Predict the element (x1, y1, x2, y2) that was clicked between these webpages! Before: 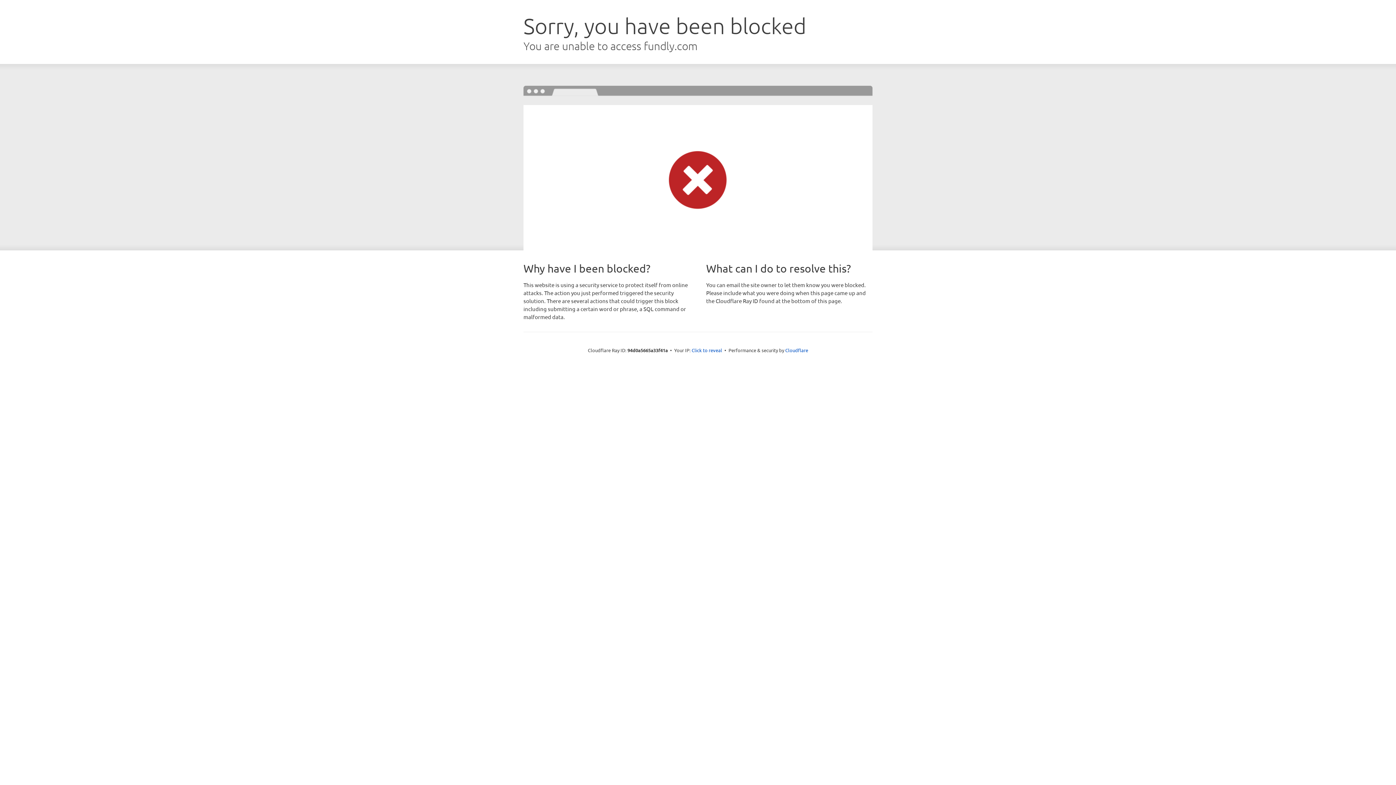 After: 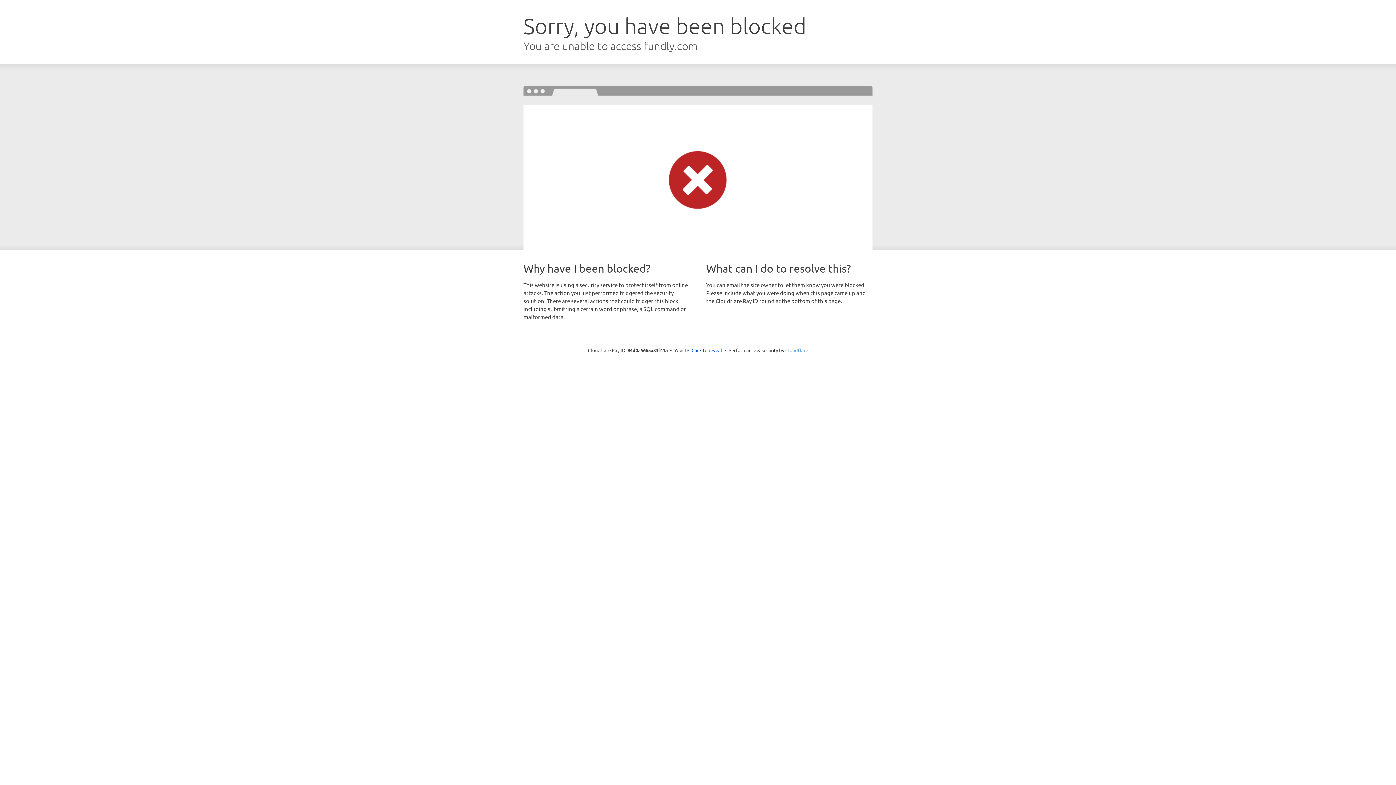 Action: bbox: (785, 347, 808, 353) label: Cloudflare